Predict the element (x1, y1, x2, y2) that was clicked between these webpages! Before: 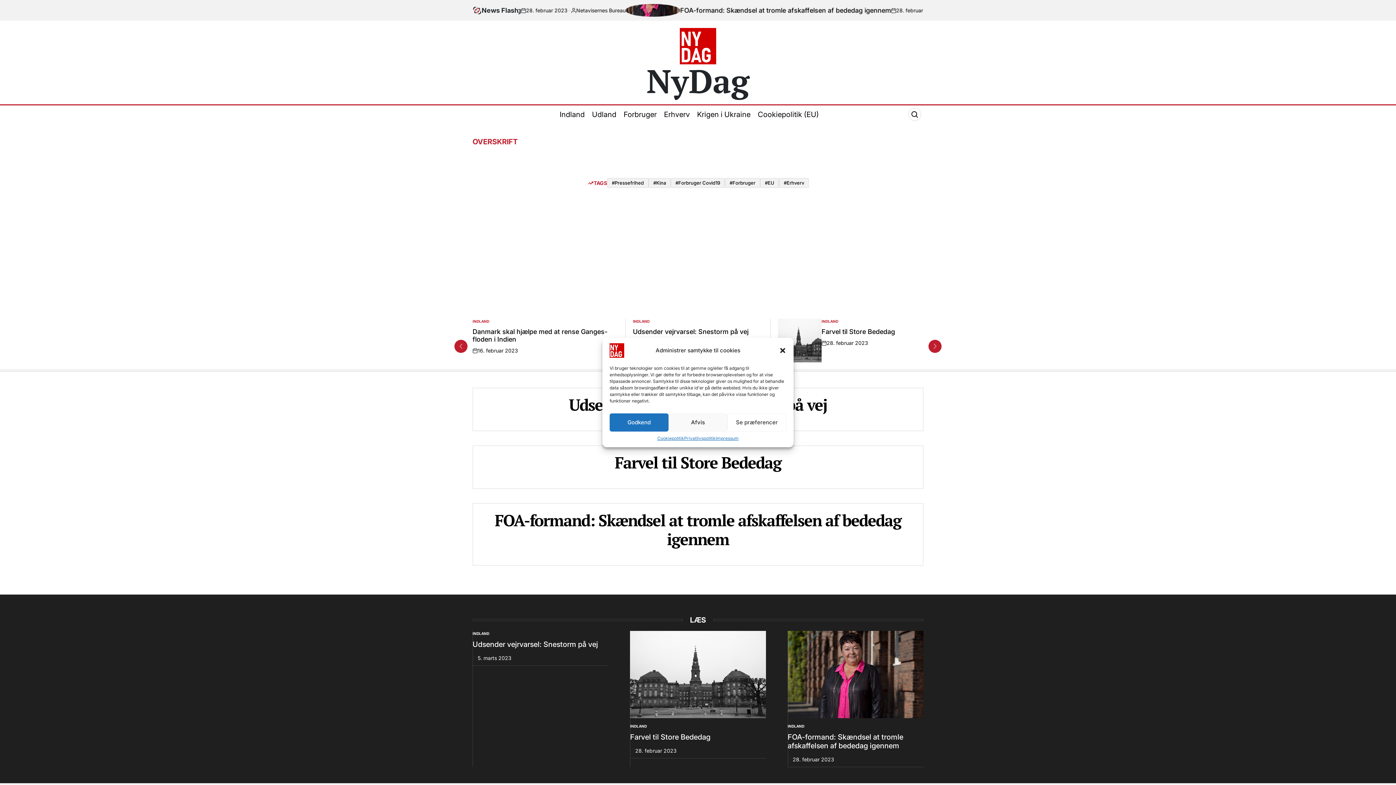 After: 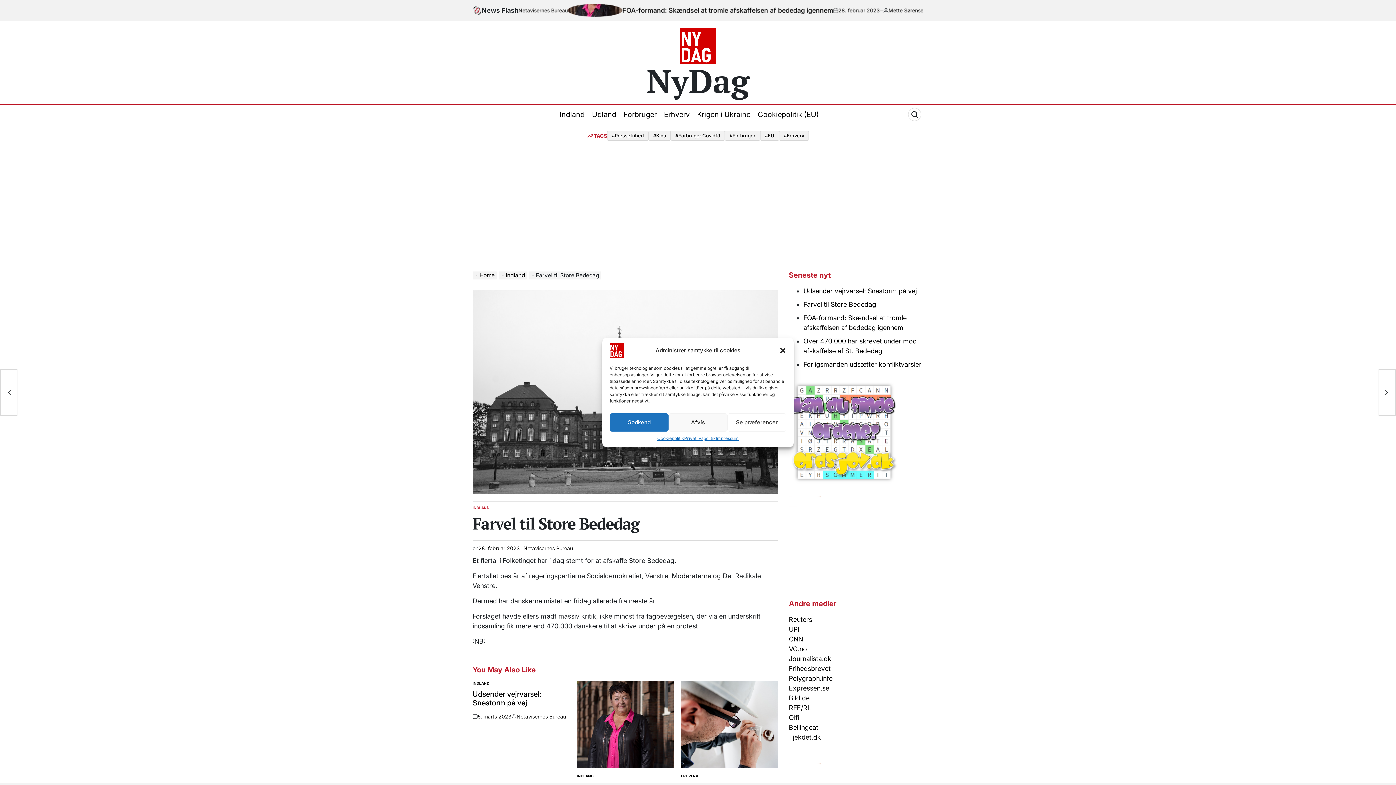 Action: label: Farvel til Store Bededag bbox: (821, 328, 895, 335)